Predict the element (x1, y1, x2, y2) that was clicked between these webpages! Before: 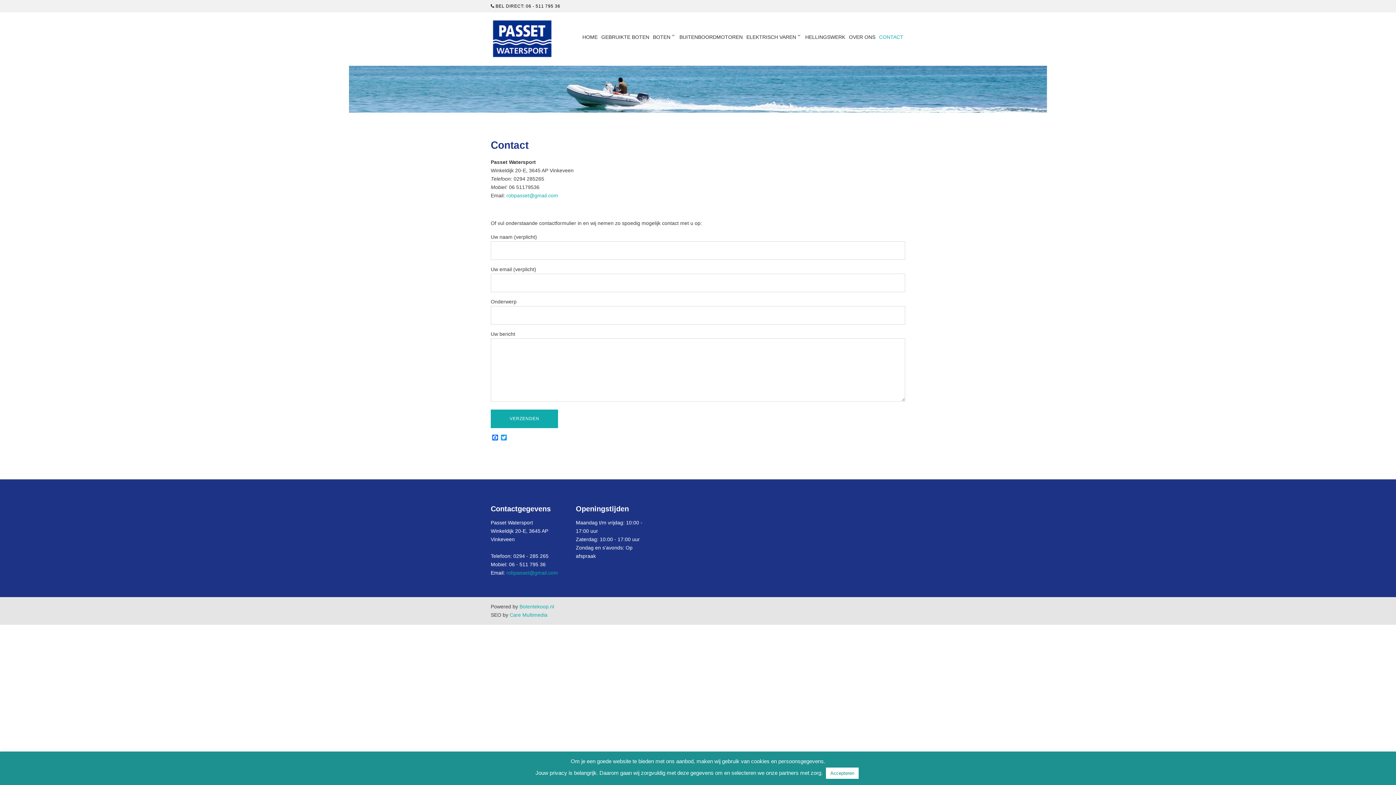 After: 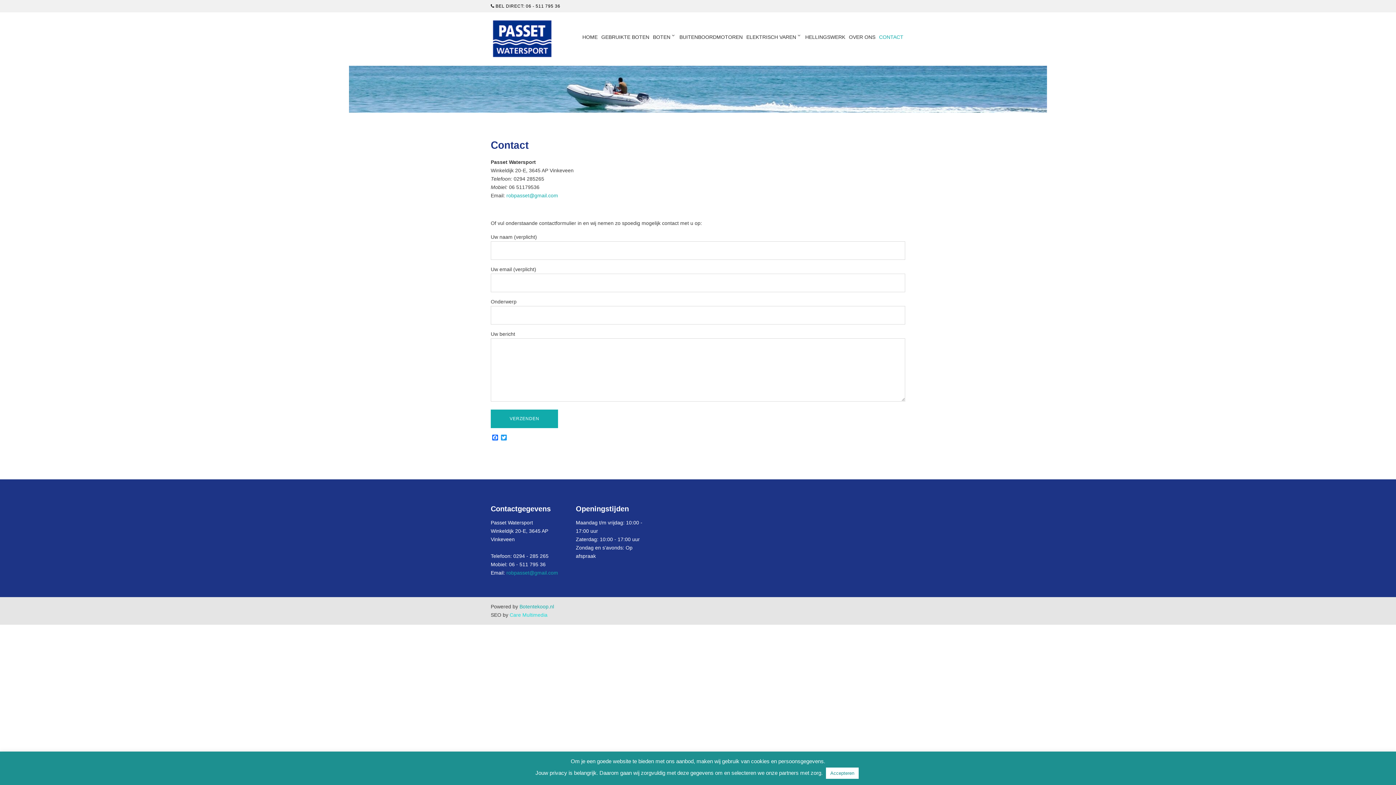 Action: bbox: (509, 612, 547, 618) label: Care Multimedia